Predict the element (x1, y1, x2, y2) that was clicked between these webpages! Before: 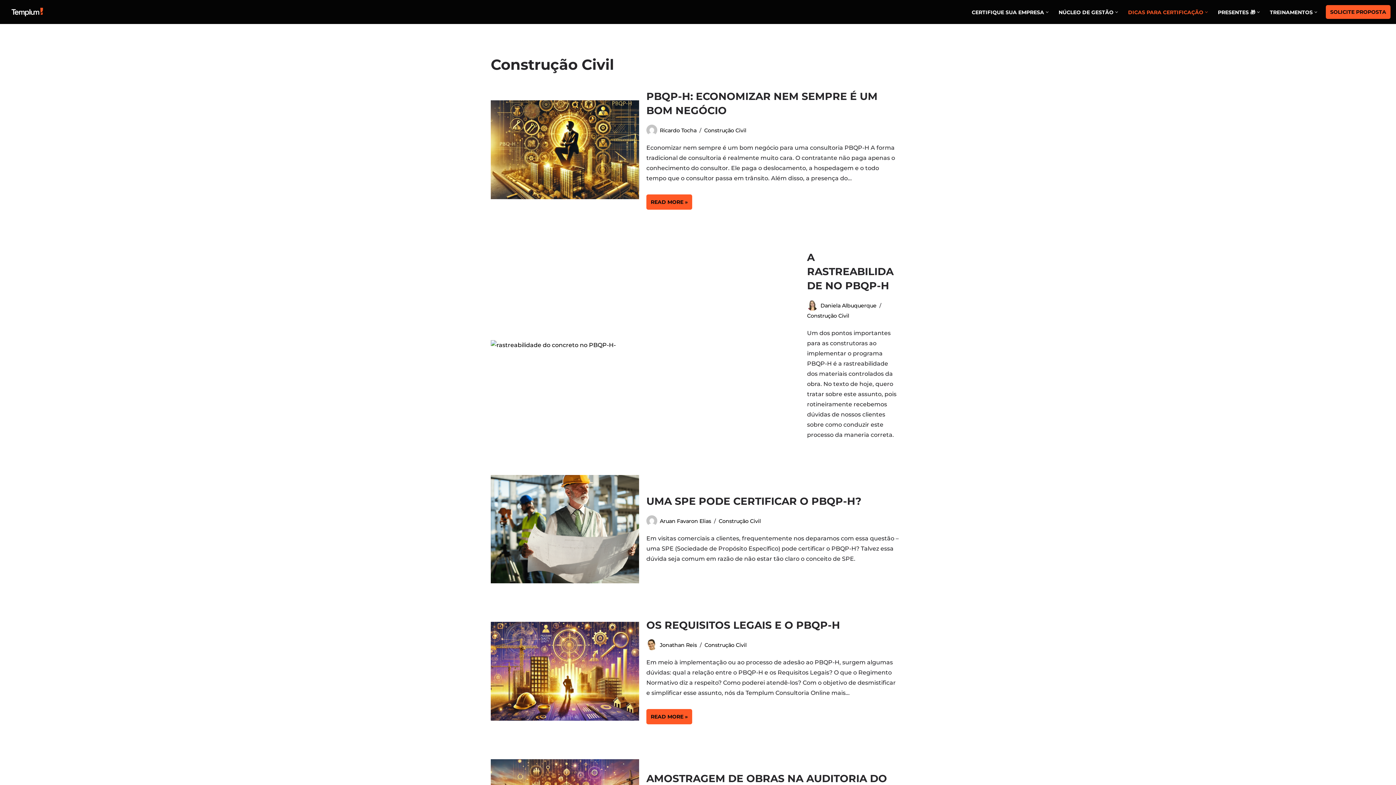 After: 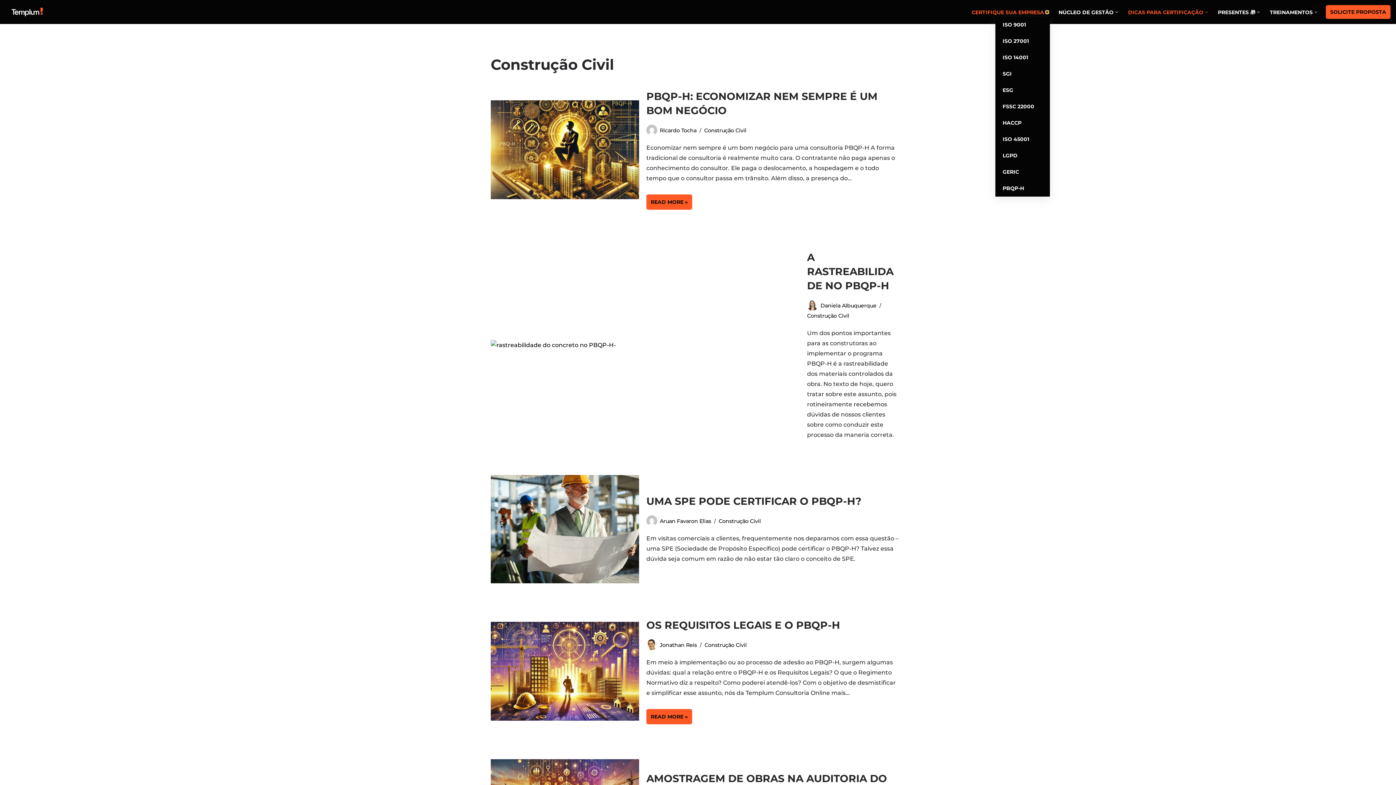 Action: label: Open Submenu bbox: (1046, 10, 1048, 13)